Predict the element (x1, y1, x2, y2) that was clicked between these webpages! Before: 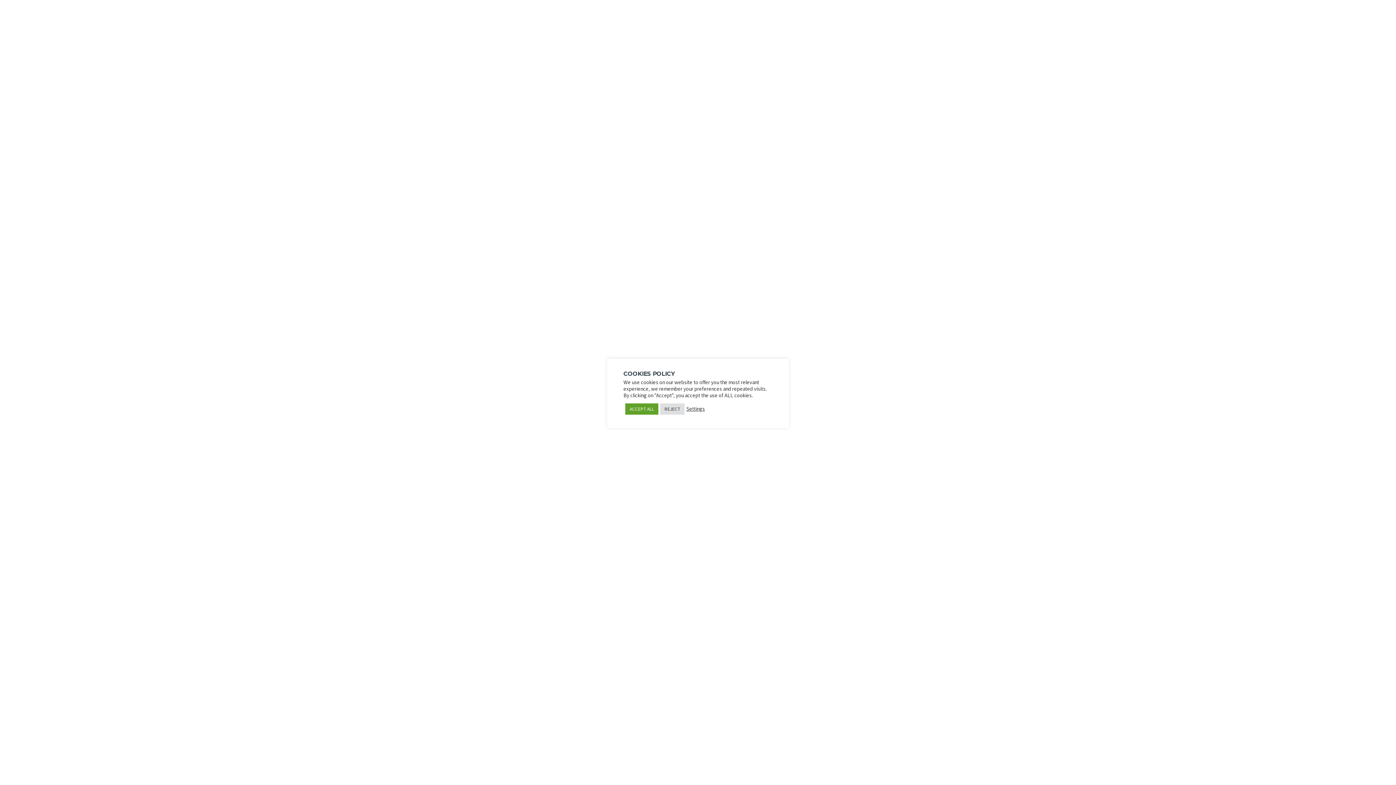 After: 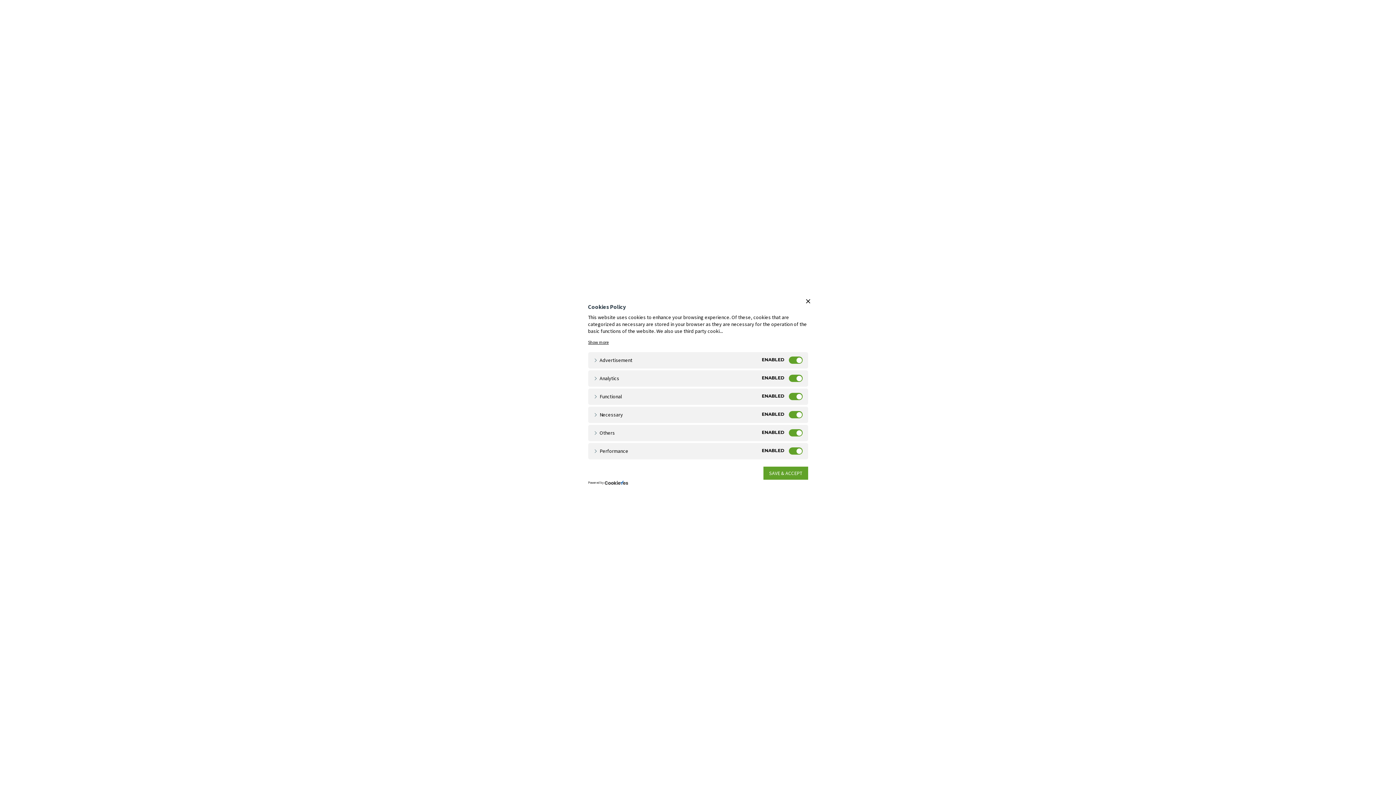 Action: label: Settings bbox: (686, 405, 705, 412)